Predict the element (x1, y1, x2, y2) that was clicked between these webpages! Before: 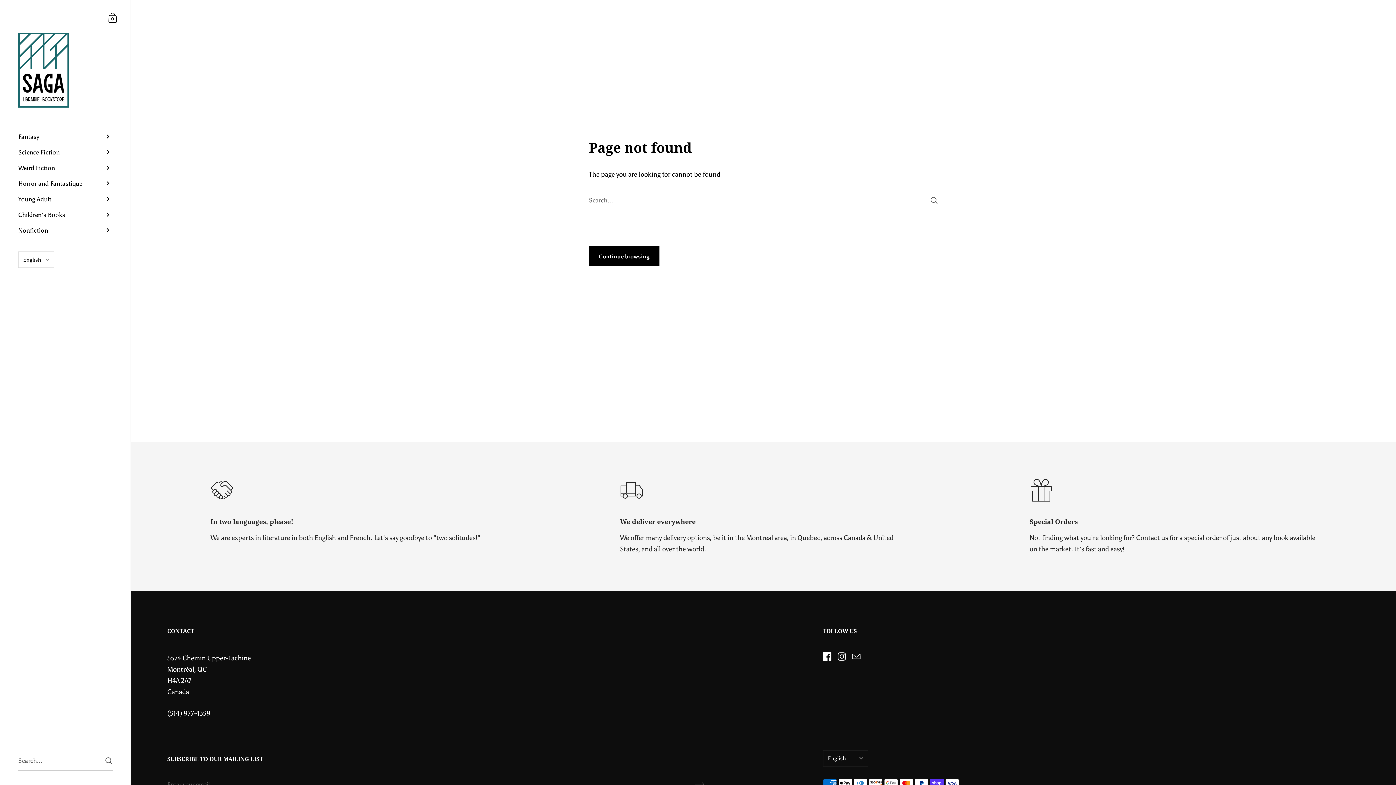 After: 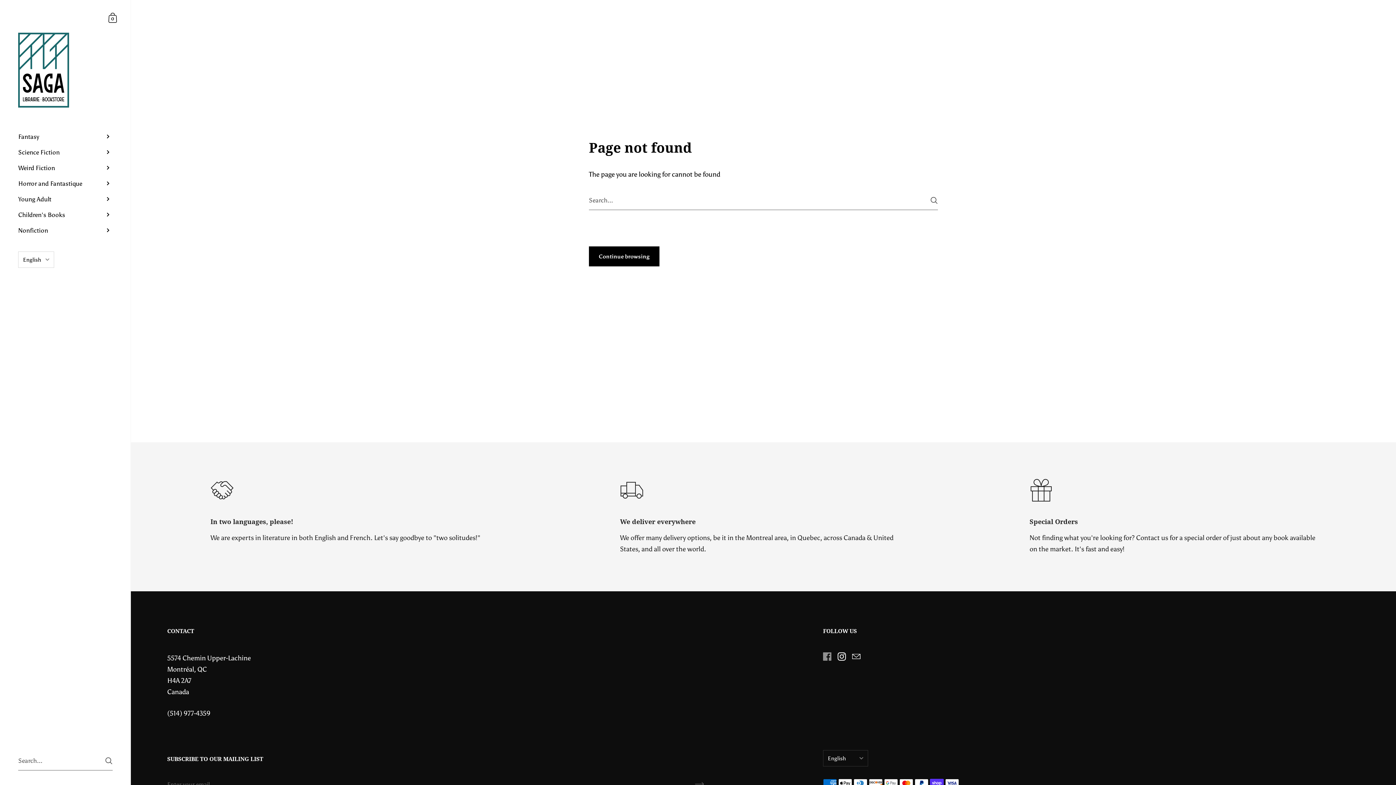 Action: label: Facebook bbox: (820, 649, 834, 664)